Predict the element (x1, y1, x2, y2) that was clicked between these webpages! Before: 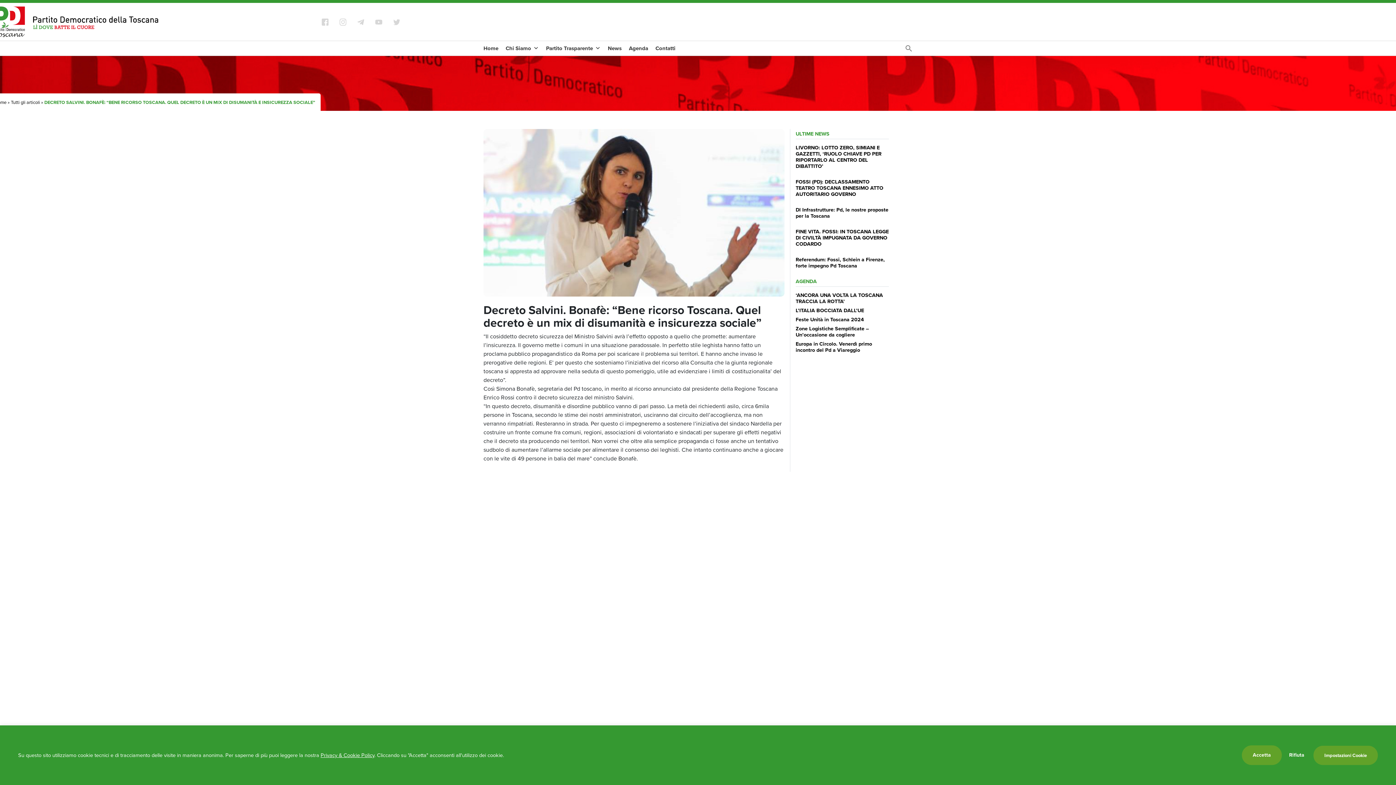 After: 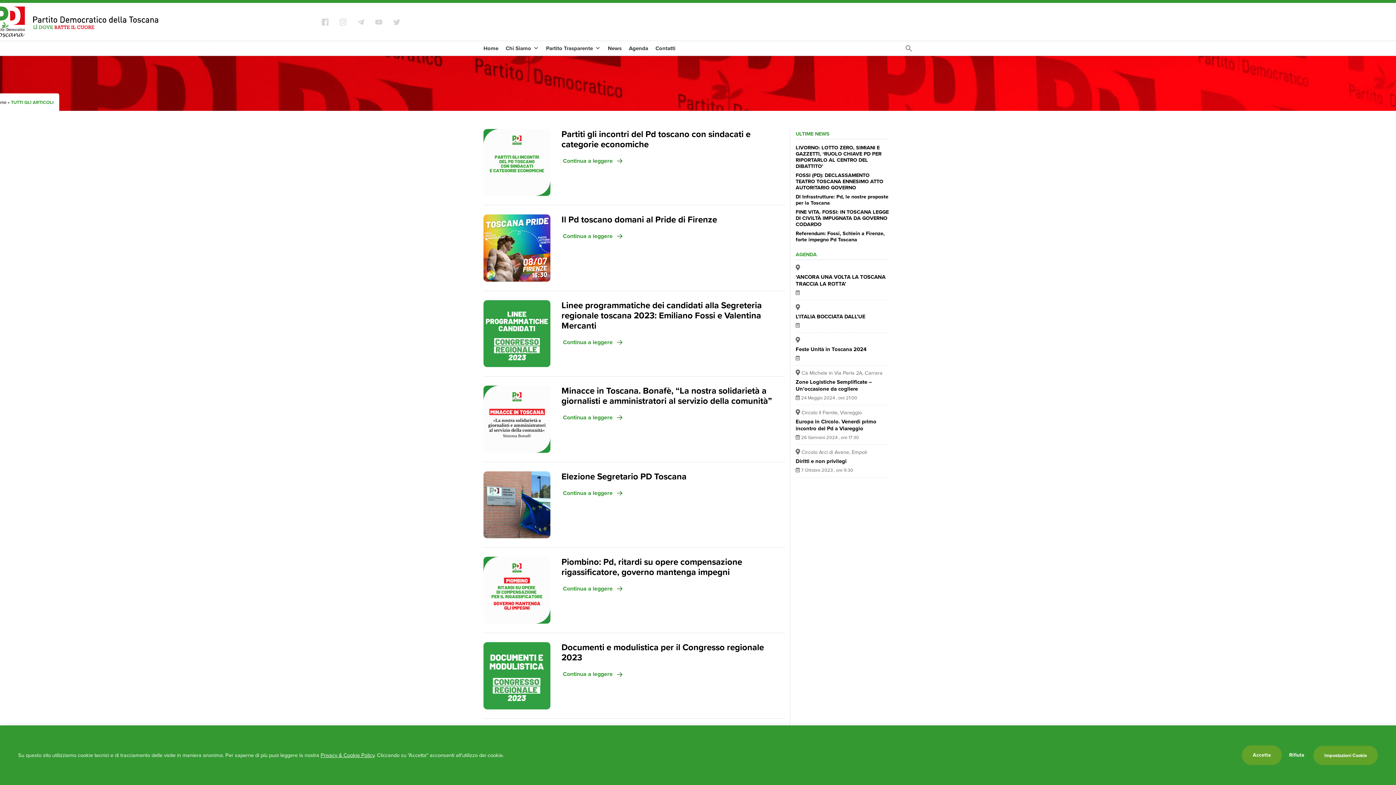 Action: bbox: (10, 98, 40, 105) label: Tutti gli articoli